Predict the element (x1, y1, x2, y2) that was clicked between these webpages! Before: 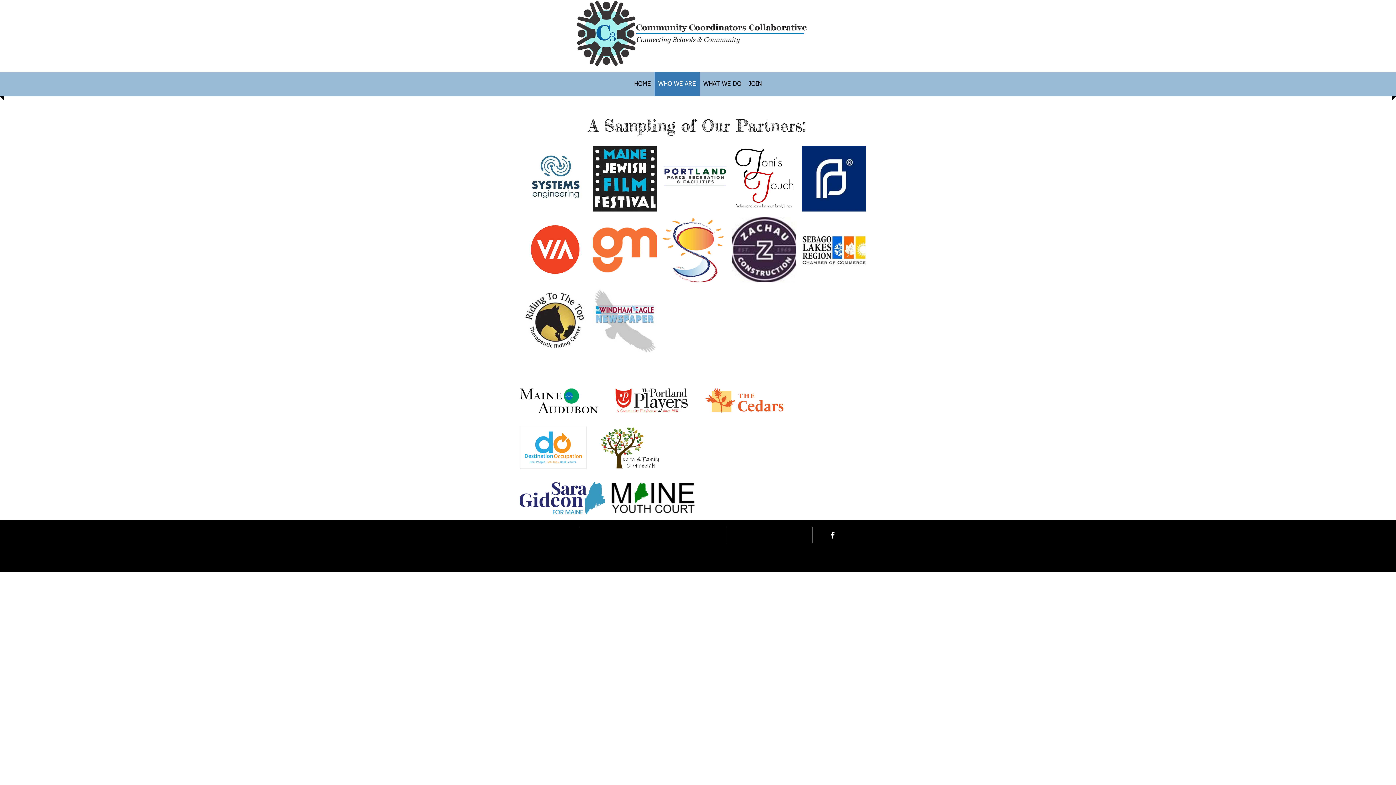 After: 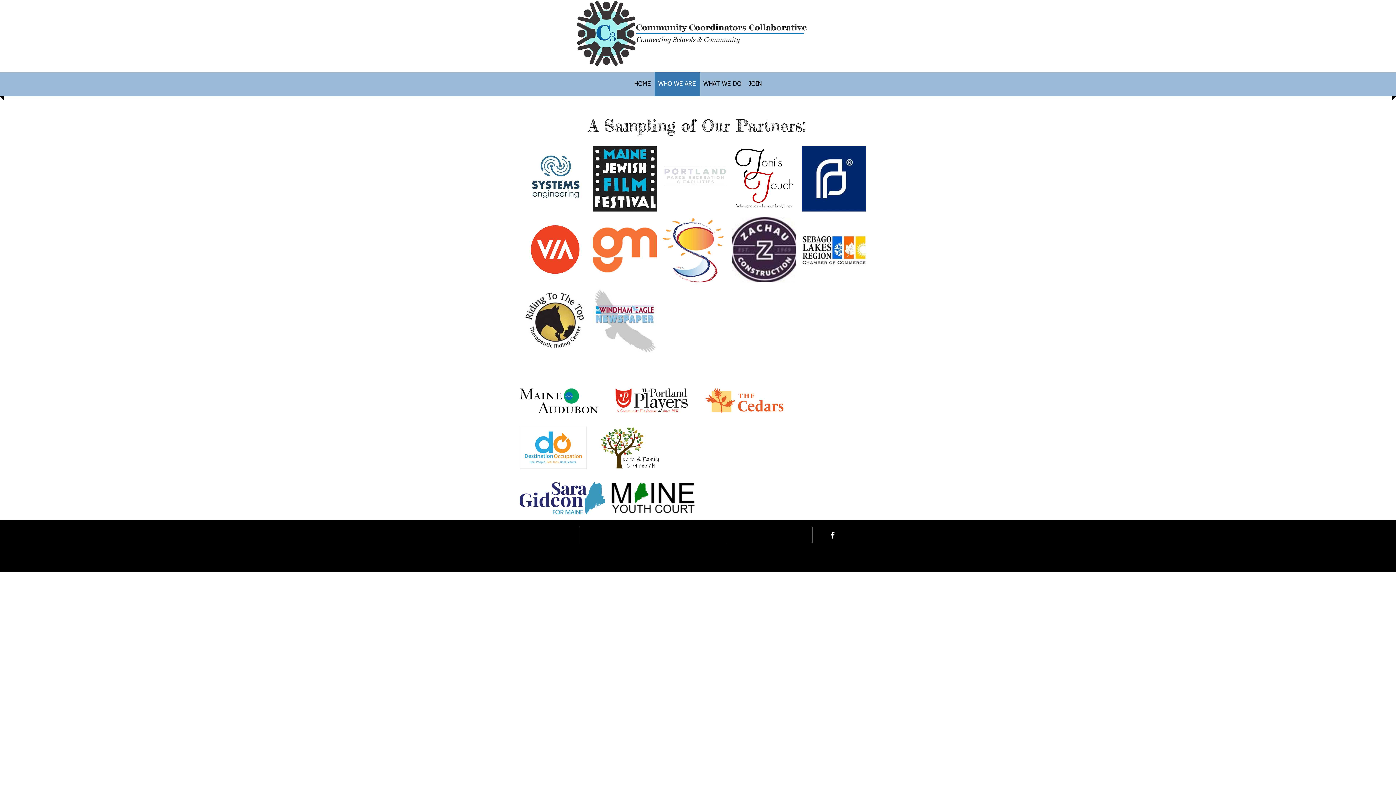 Action: label: unnamed (2) bbox: (662, 146, 726, 211)